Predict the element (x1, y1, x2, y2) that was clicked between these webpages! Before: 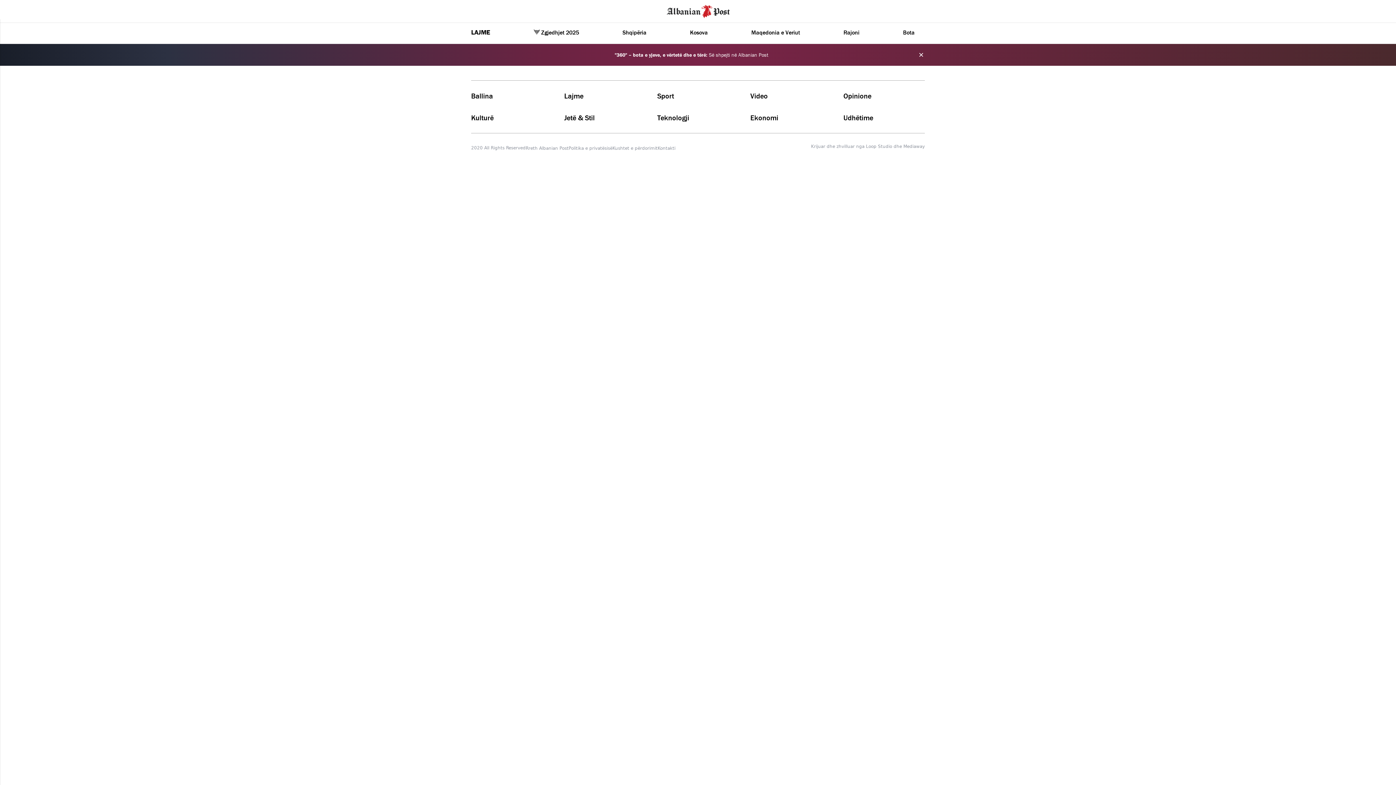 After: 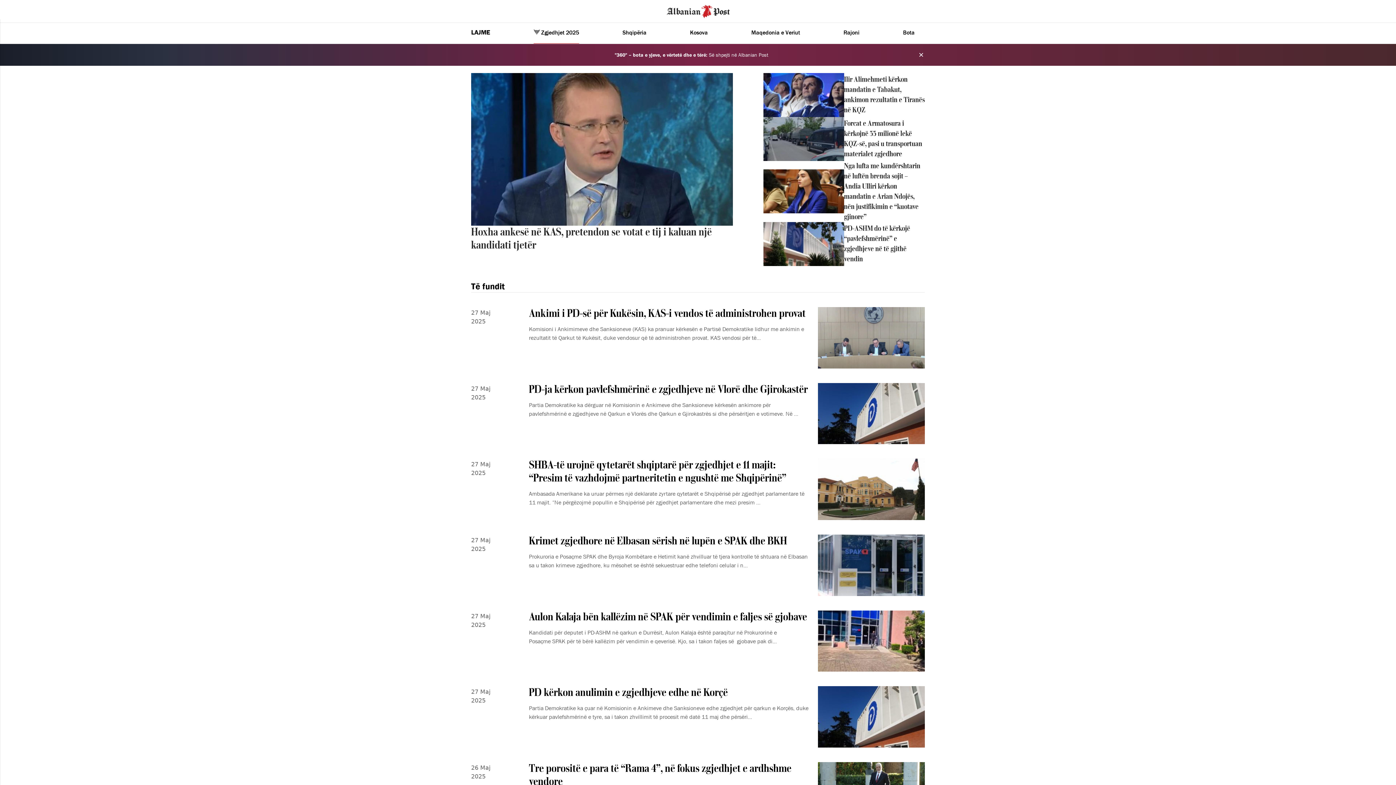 Action: label: Zgjedhjet 2025 bbox: (533, 21, 579, 43)